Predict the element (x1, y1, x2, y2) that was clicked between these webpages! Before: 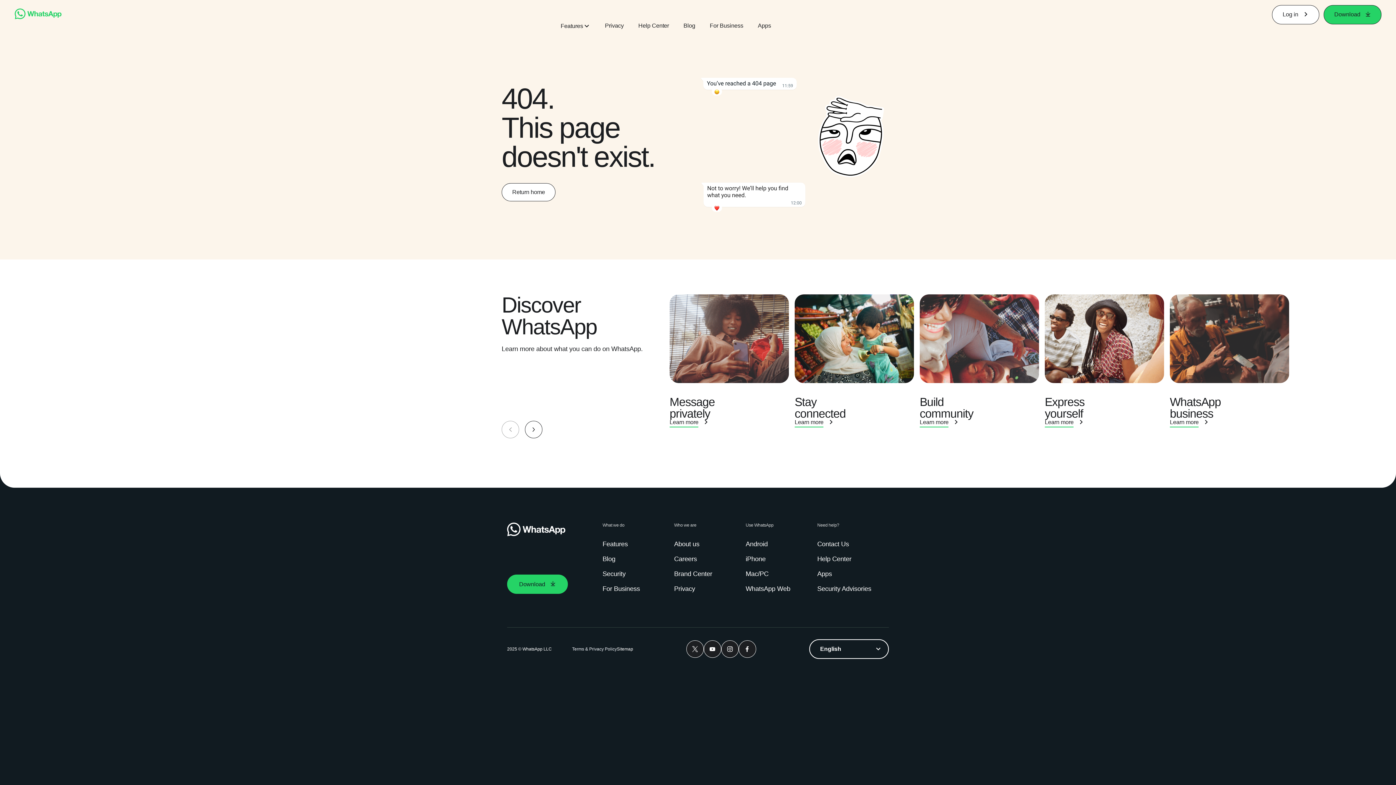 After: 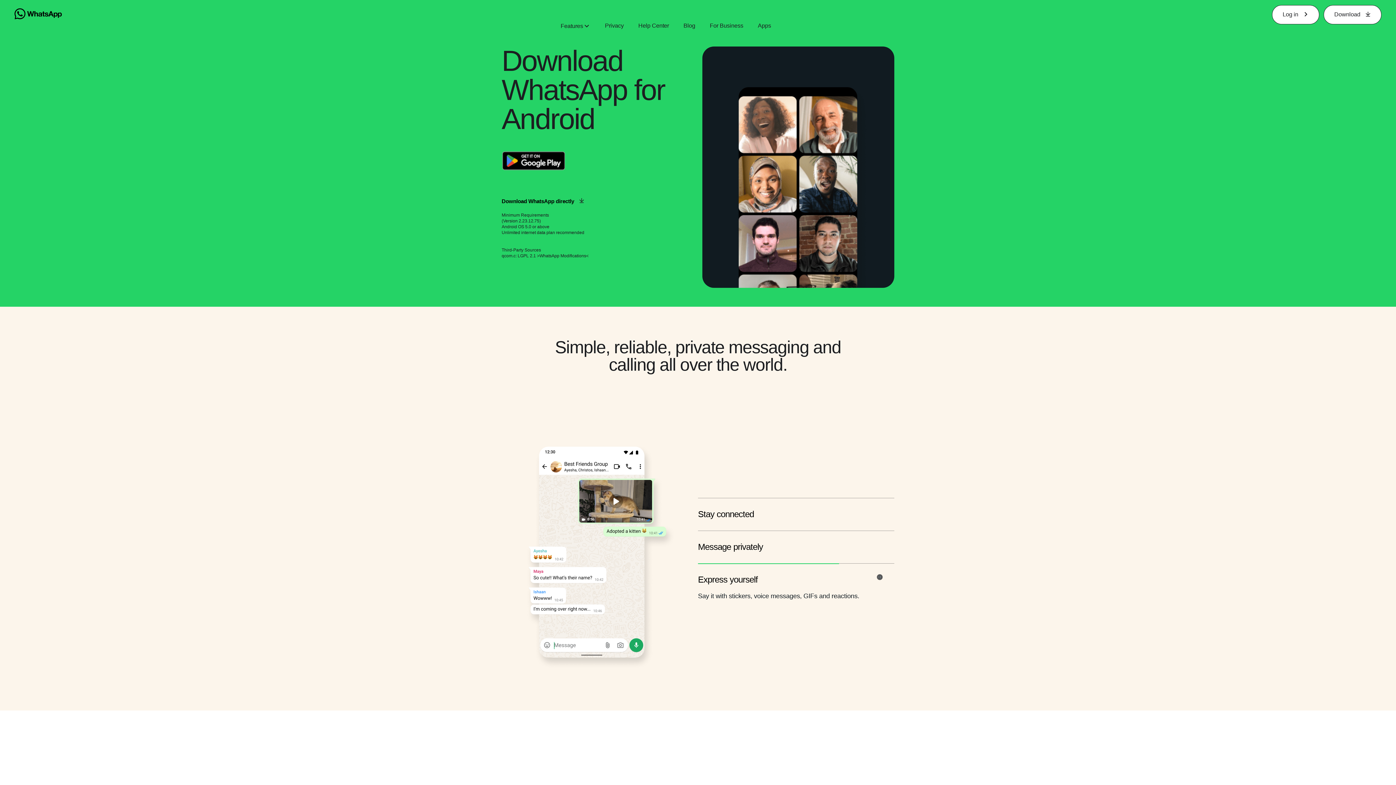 Action: bbox: (745, 540, 770, 549) label: Android